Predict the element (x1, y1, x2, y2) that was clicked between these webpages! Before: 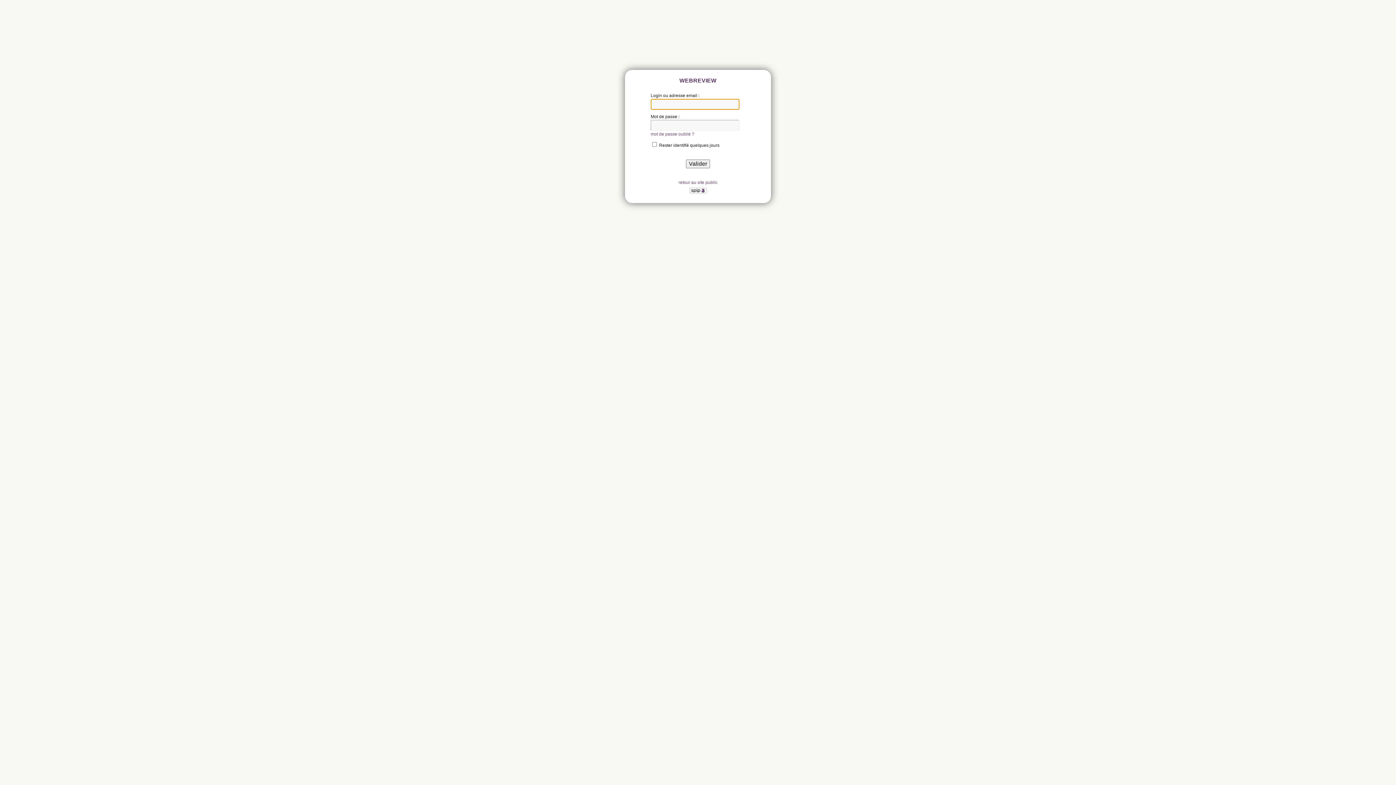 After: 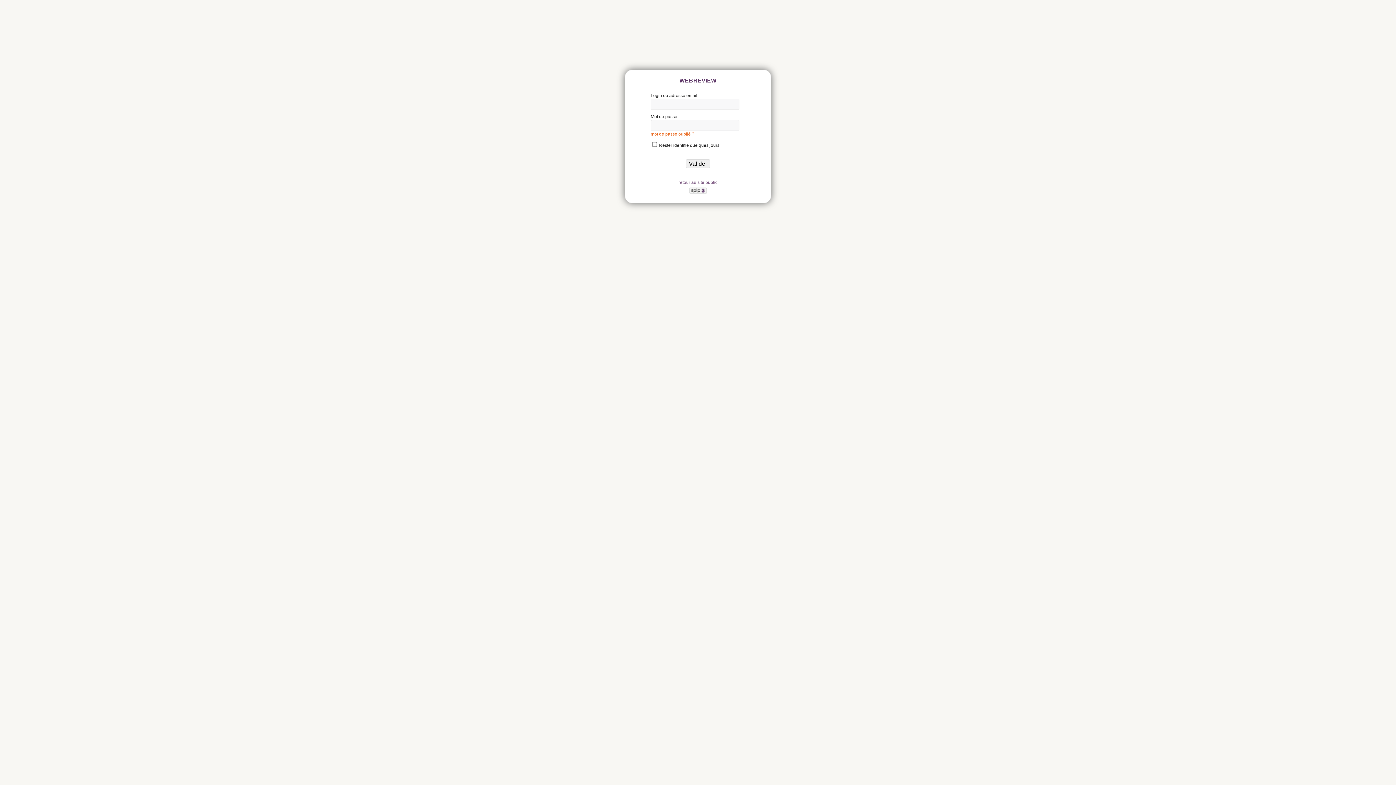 Action: bbox: (650, 131, 694, 136) label: mot de passe oublié ?